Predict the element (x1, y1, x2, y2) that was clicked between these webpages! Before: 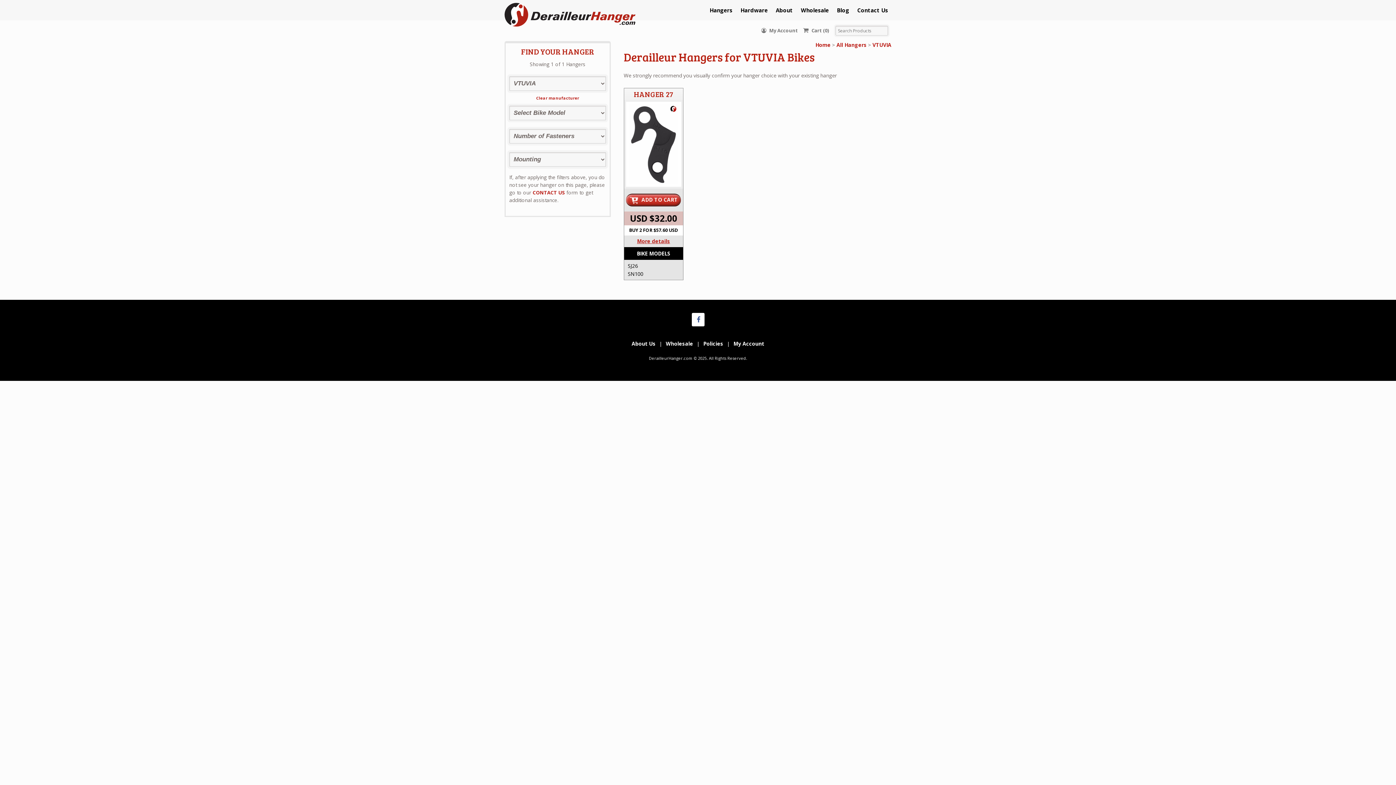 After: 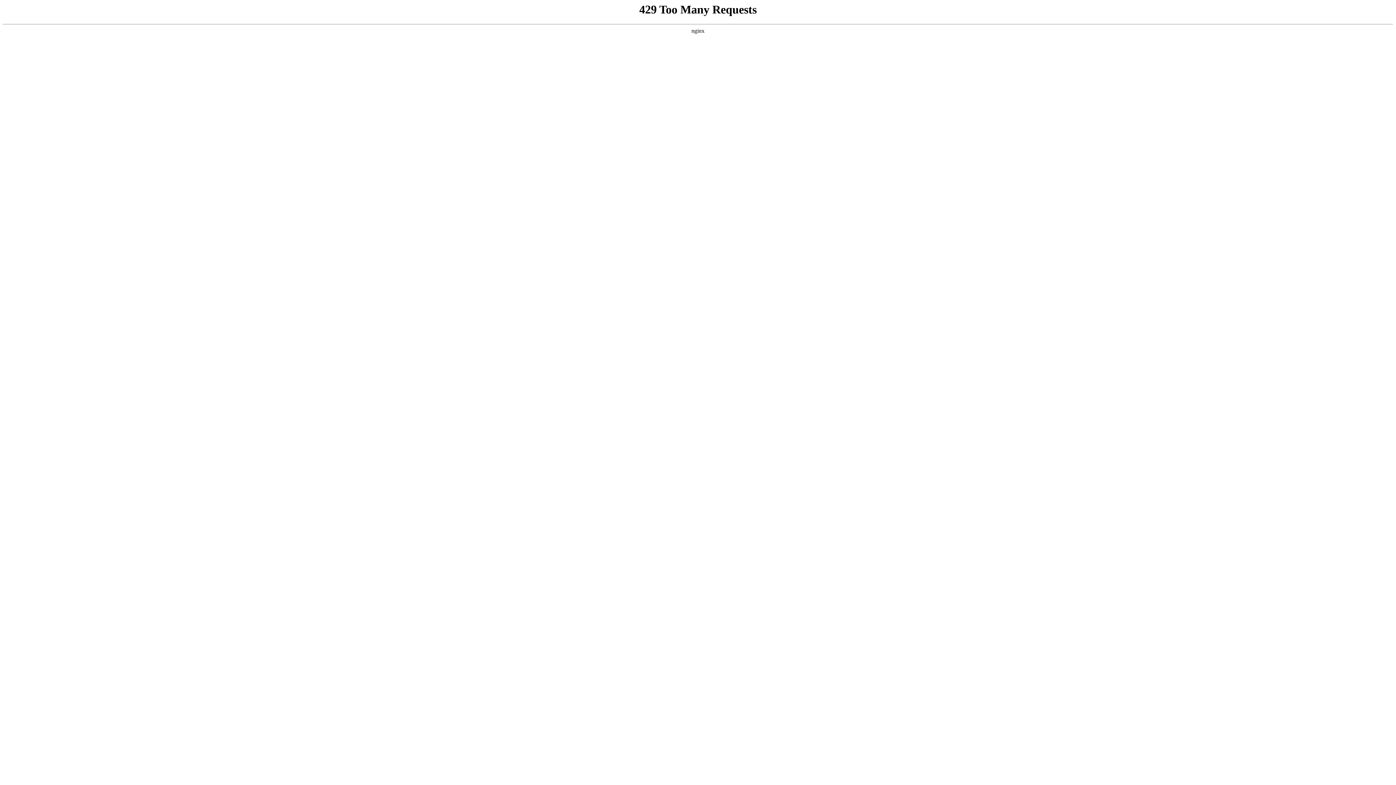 Action: label:  Cart (0) bbox: (803, 27, 829, 33)